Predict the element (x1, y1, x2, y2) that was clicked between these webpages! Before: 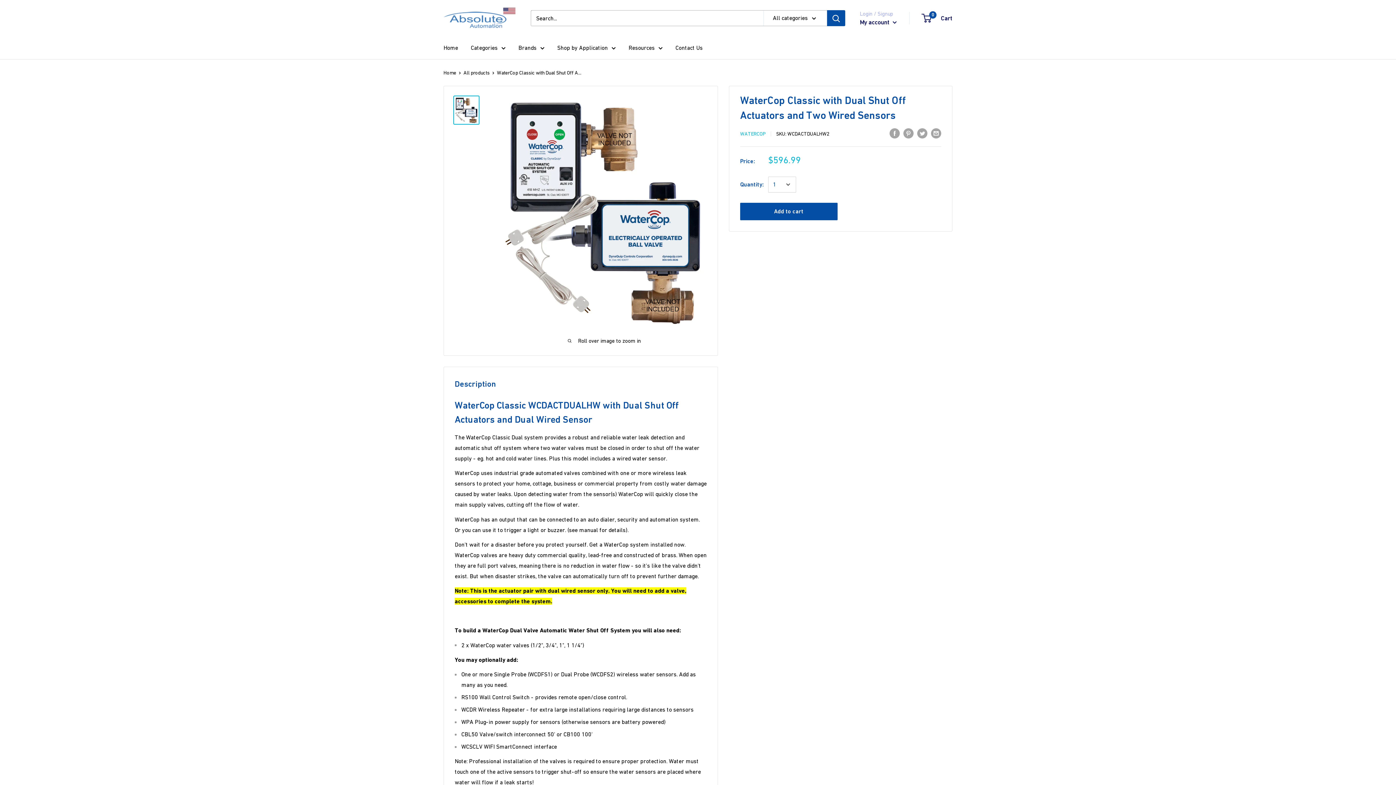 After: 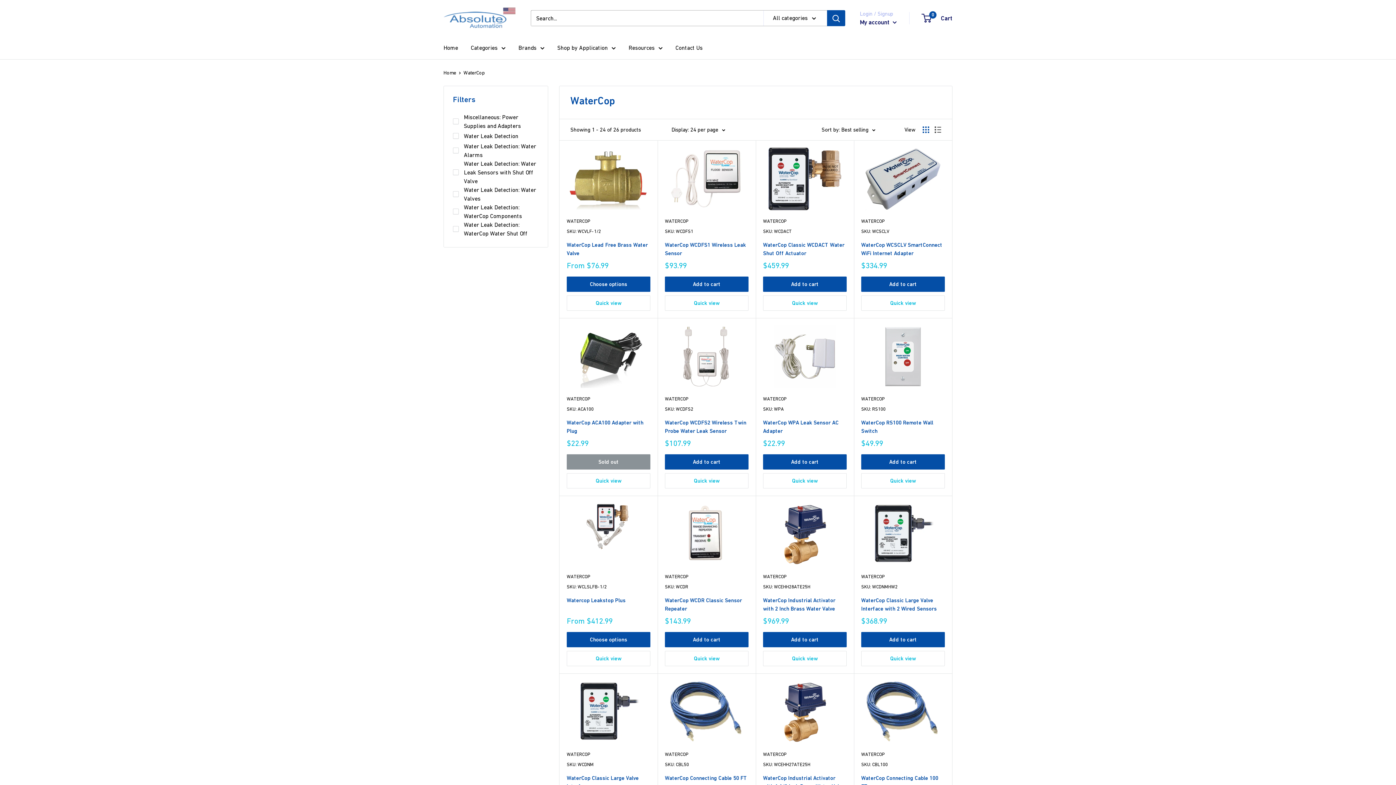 Action: label: WATERCOP bbox: (740, 130, 765, 136)